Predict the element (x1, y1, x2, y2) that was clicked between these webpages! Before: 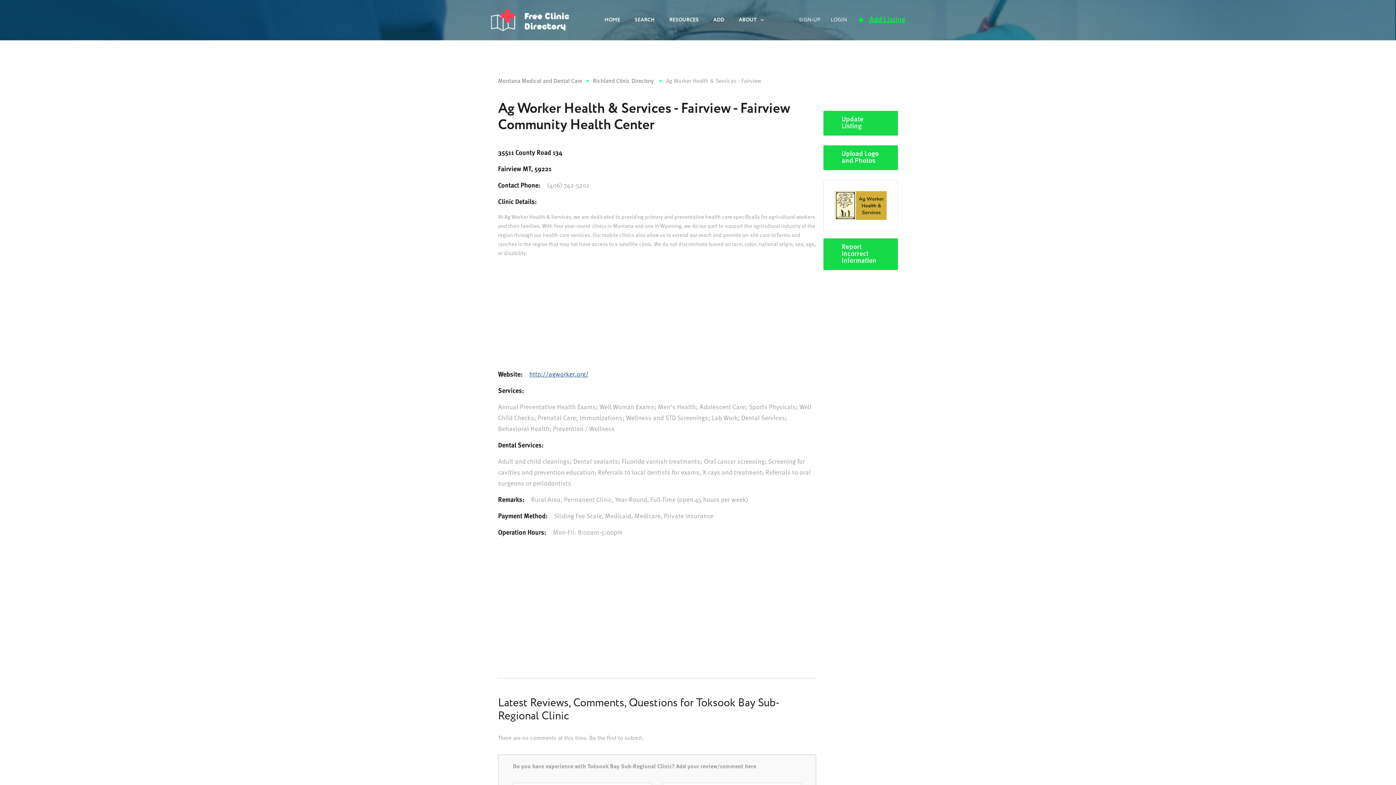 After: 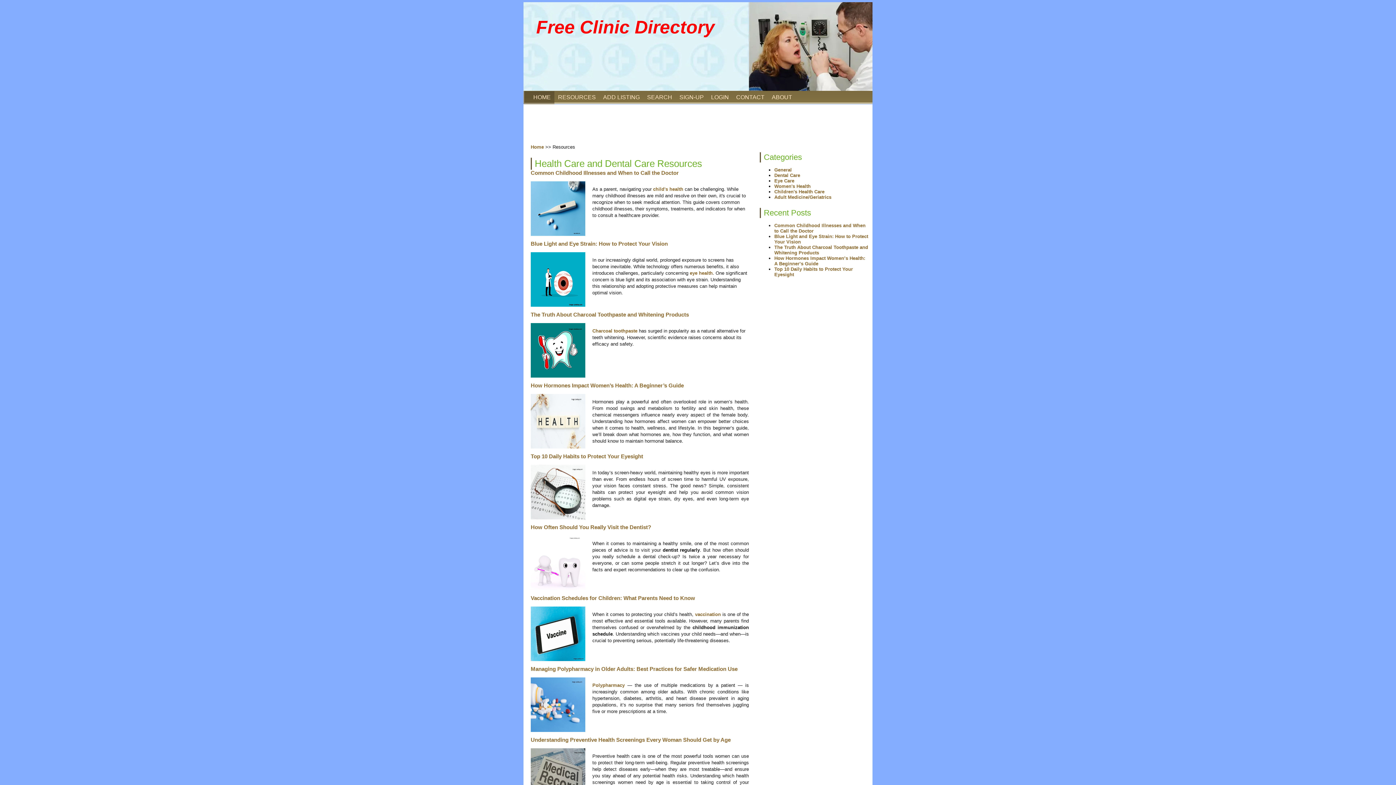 Action: label: RESOURCES bbox: (662, 11, 706, 28)